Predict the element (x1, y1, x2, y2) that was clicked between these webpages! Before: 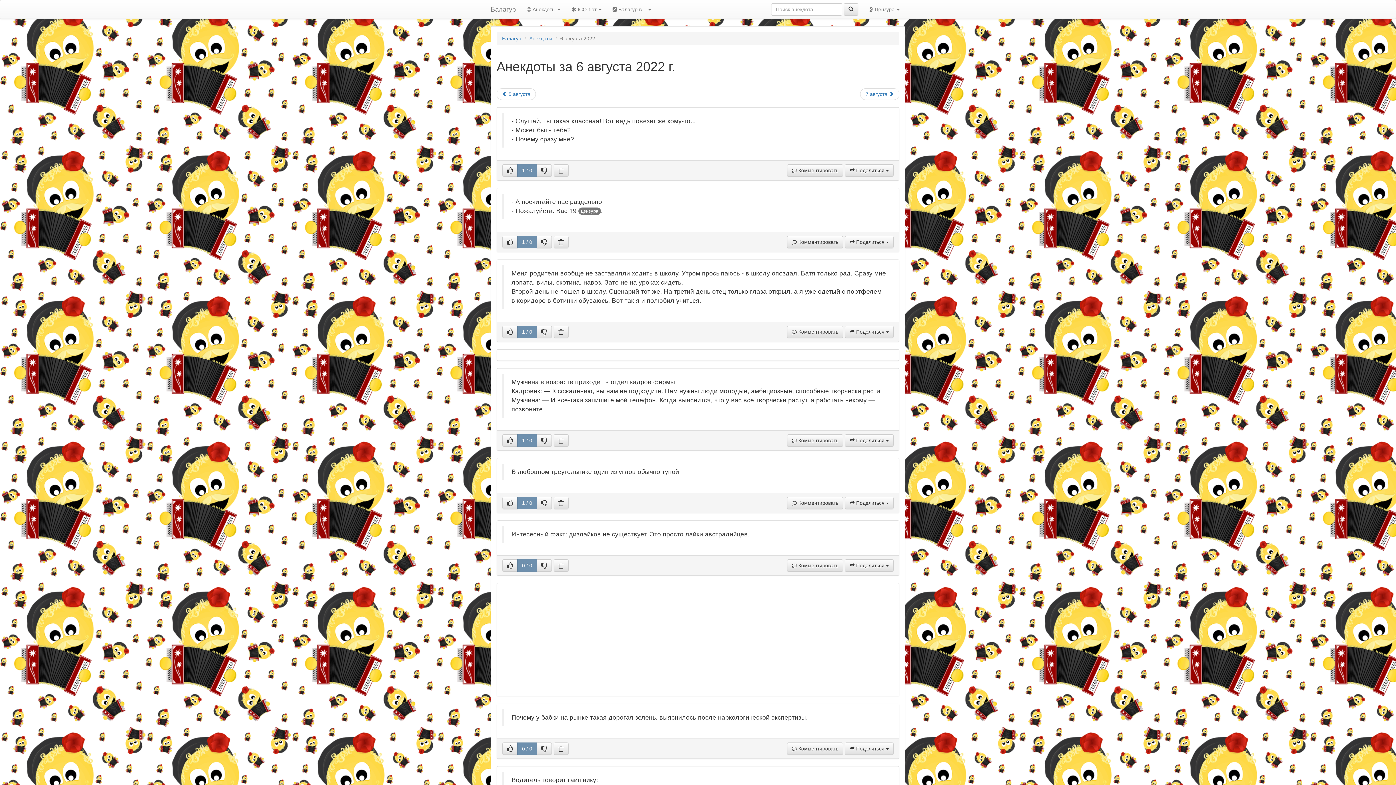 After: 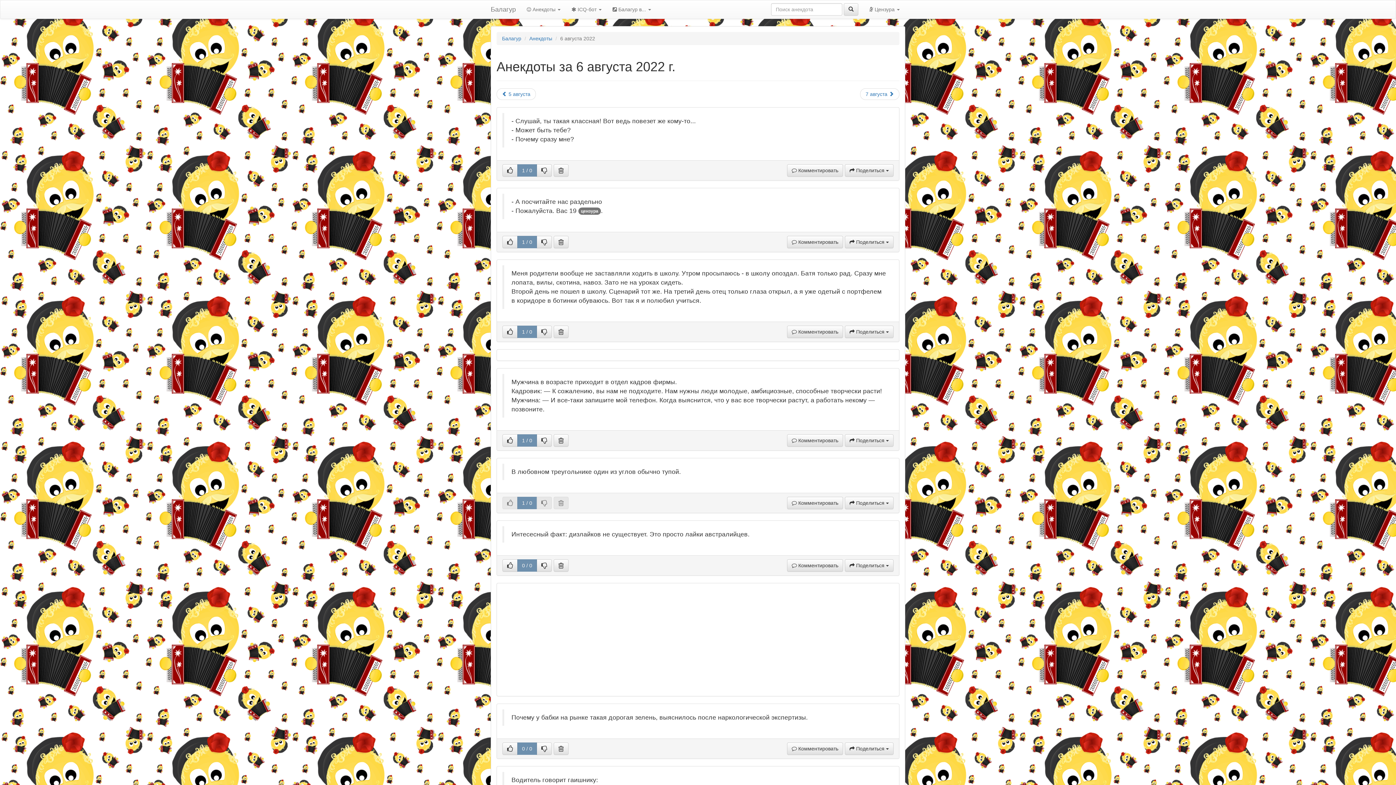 Action: bbox: (536, 497, 552, 509)